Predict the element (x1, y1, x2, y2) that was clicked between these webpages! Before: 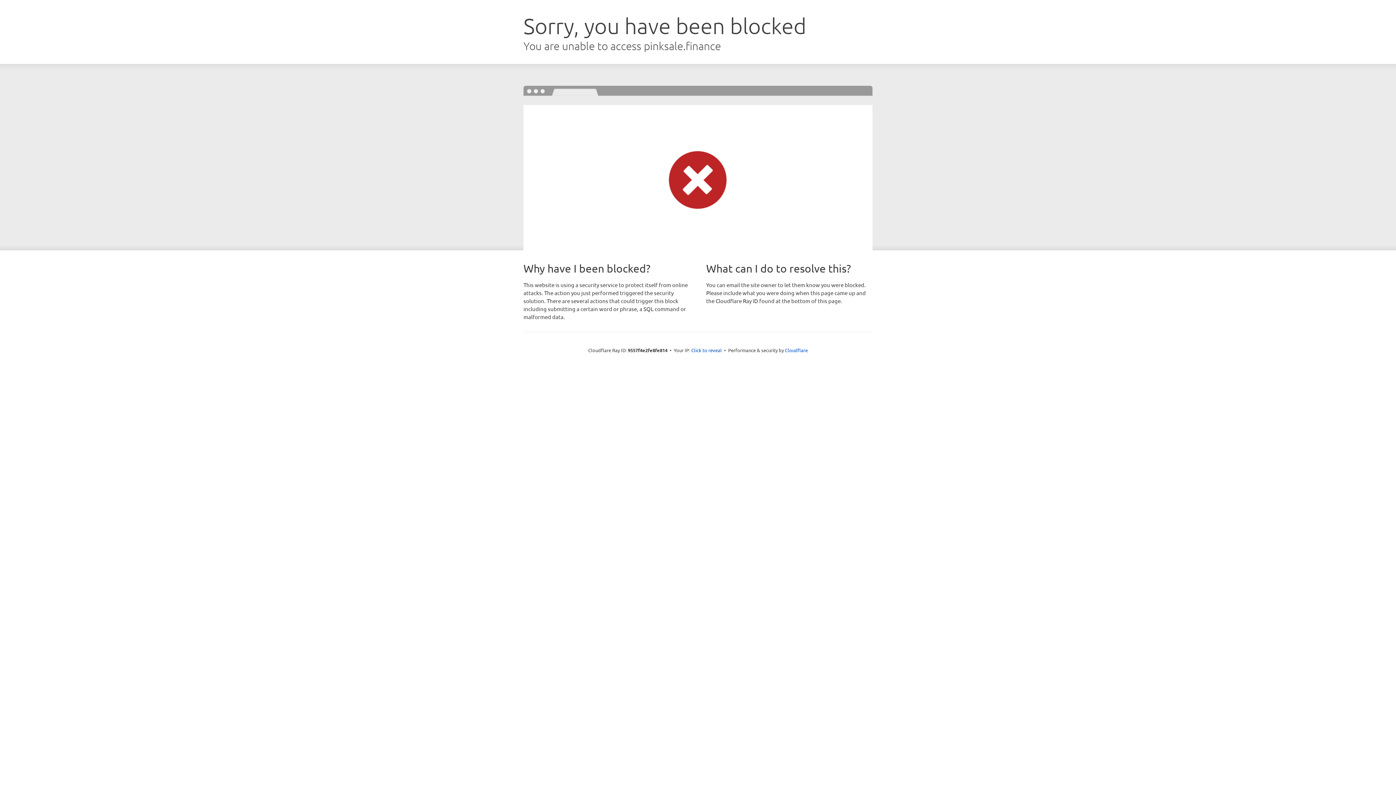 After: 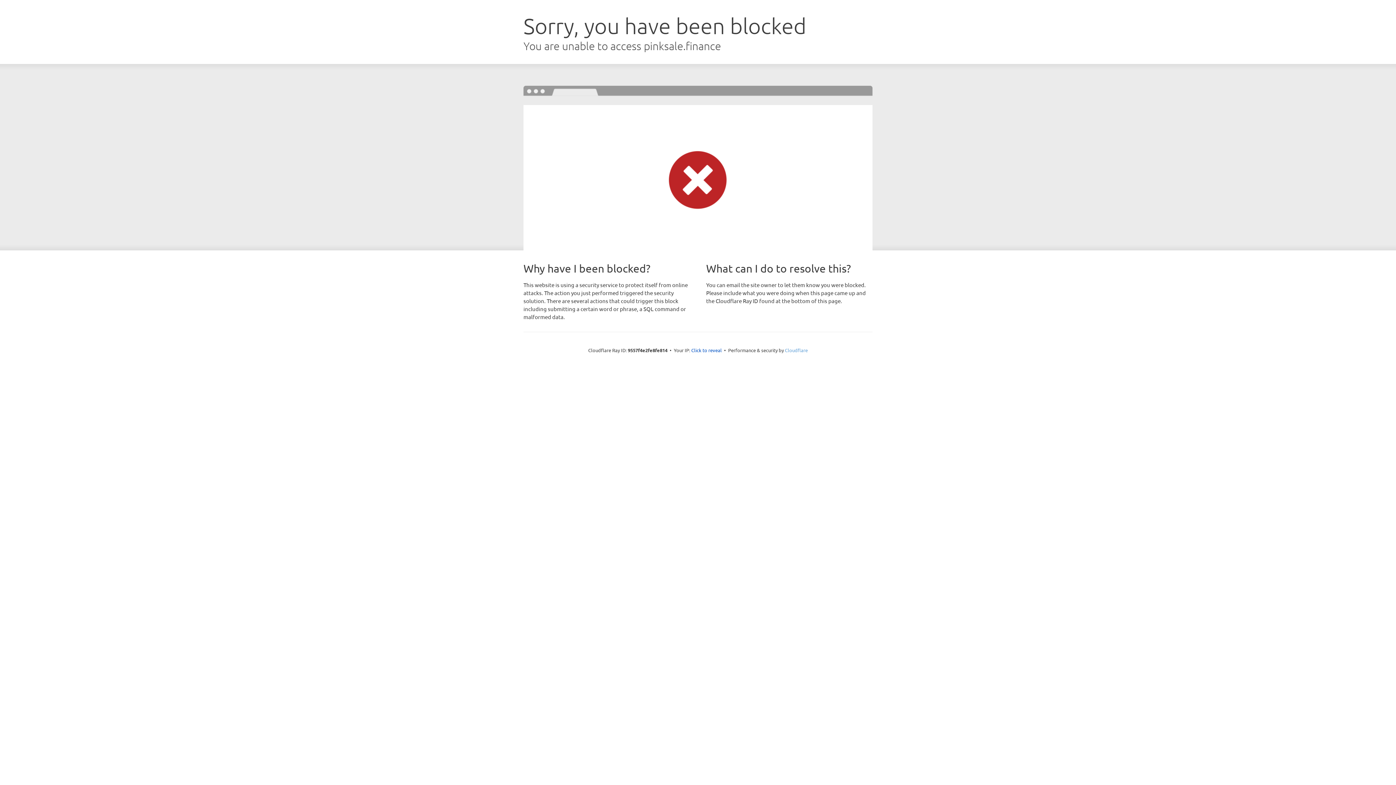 Action: label: Cloudflare bbox: (785, 347, 808, 353)